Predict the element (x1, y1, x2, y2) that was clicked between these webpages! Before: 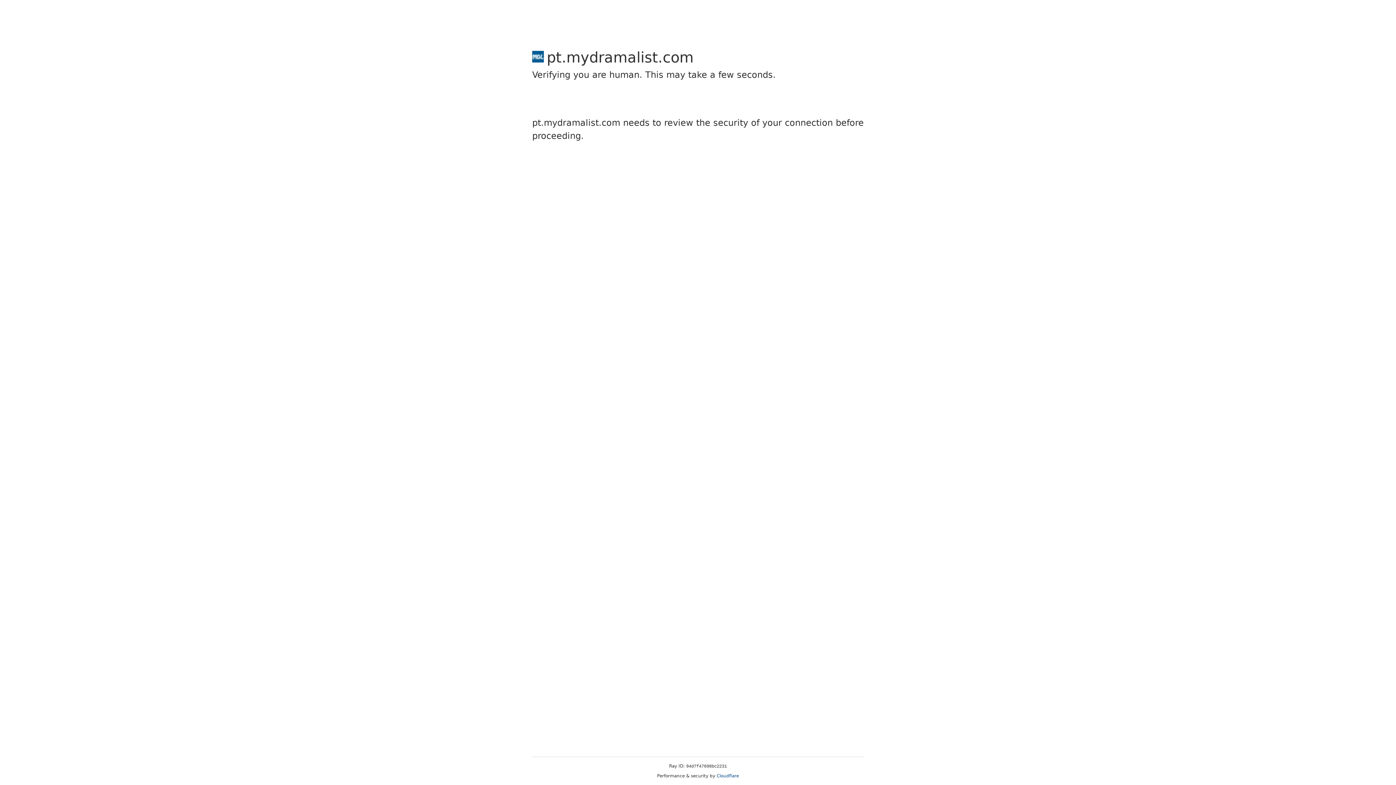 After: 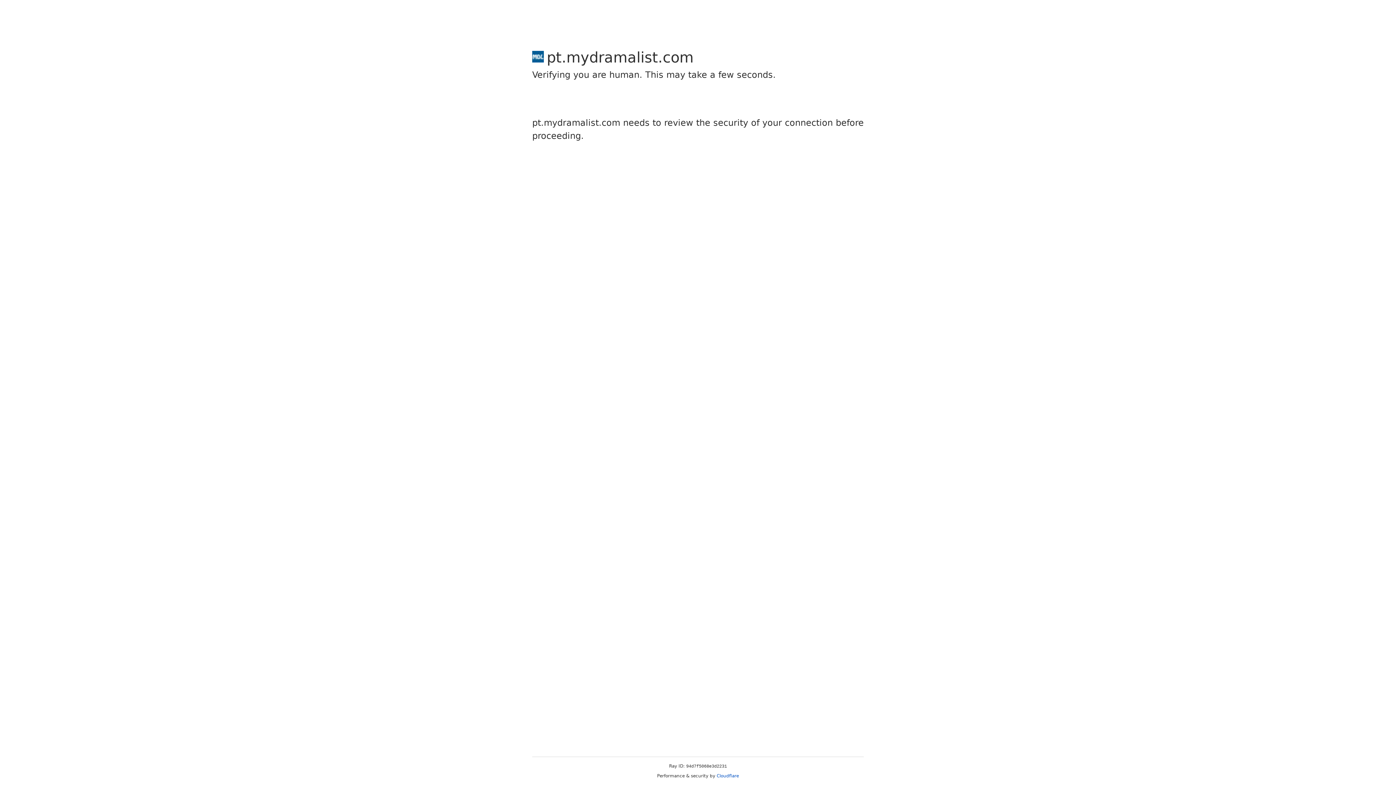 Action: label: Cloudflare bbox: (716, 773, 739, 778)